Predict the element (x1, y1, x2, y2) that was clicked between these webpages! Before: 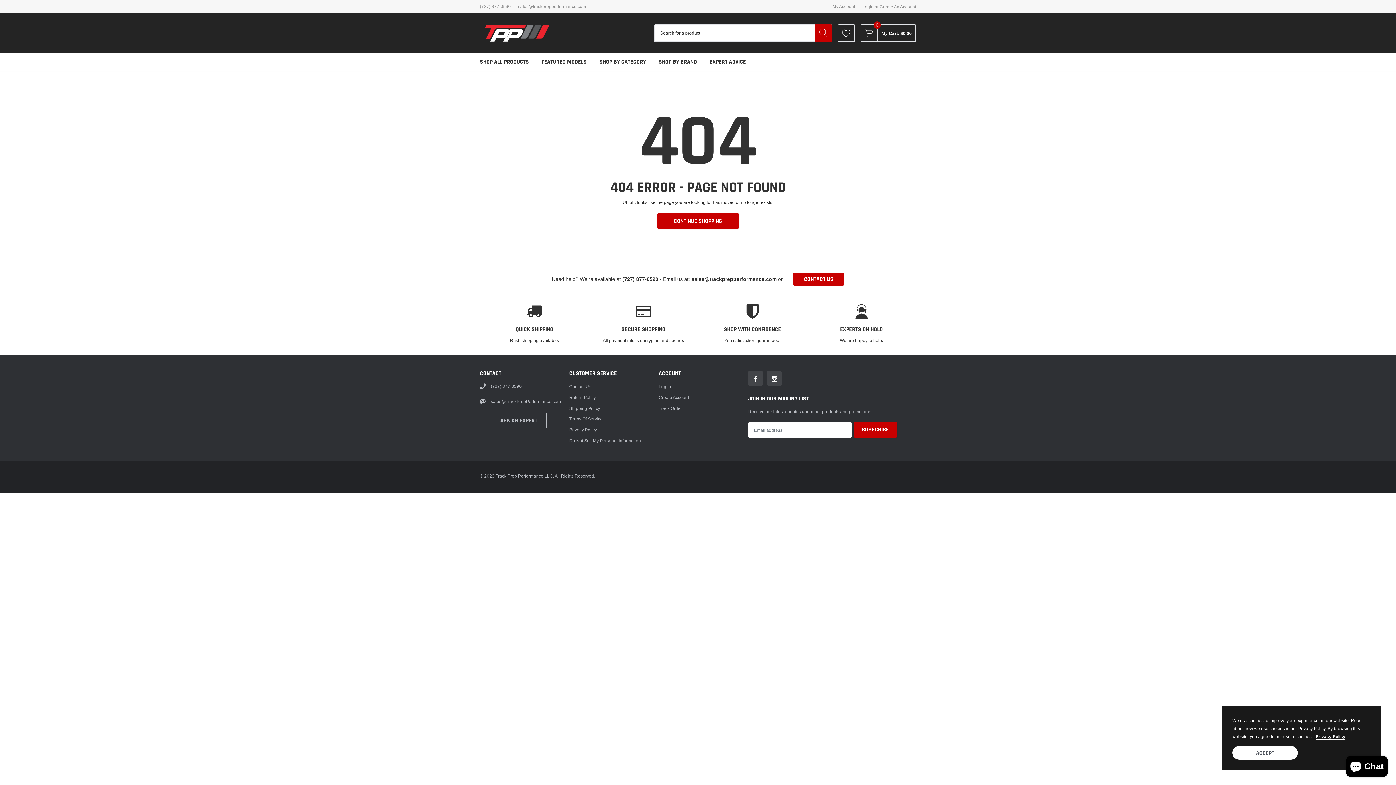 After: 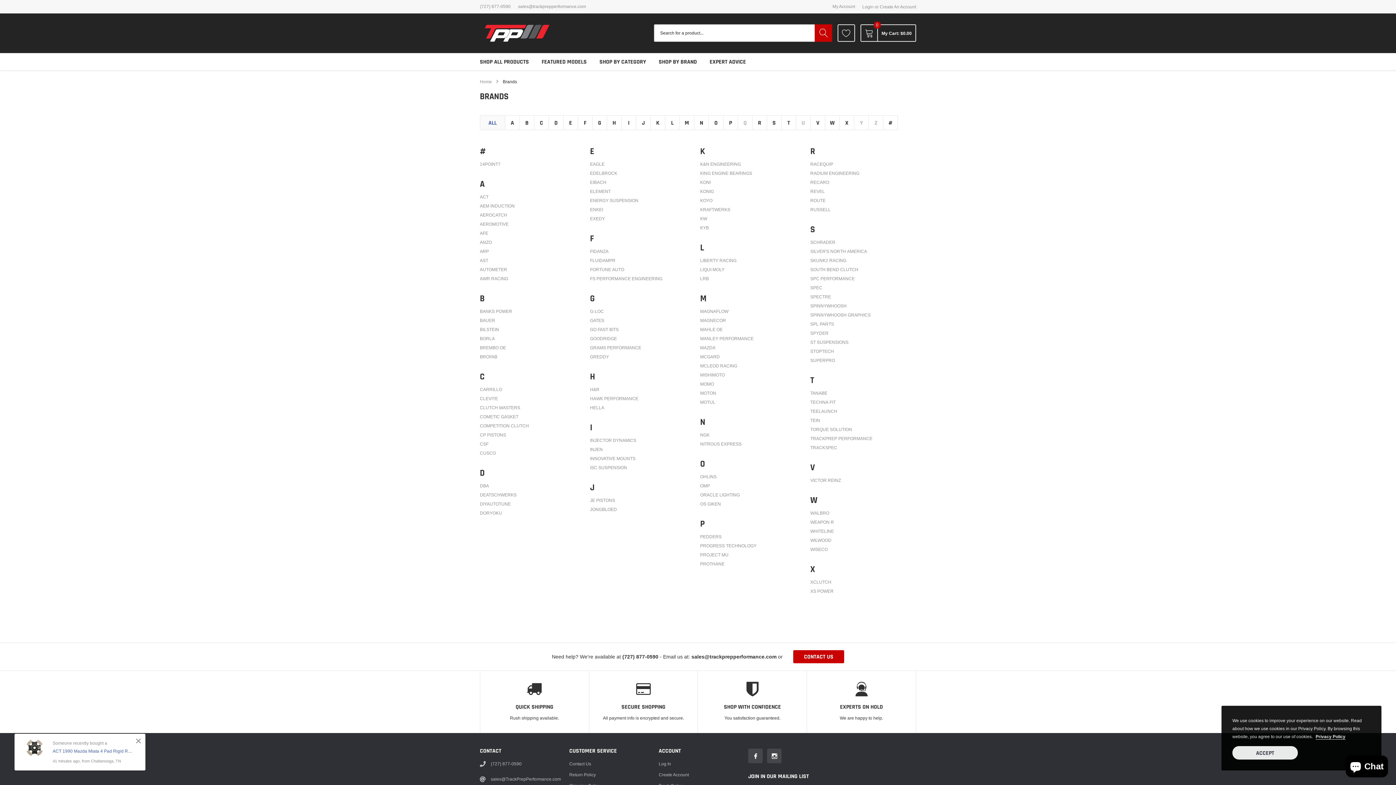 Action: bbox: (658, 58, 697, 65) label: link